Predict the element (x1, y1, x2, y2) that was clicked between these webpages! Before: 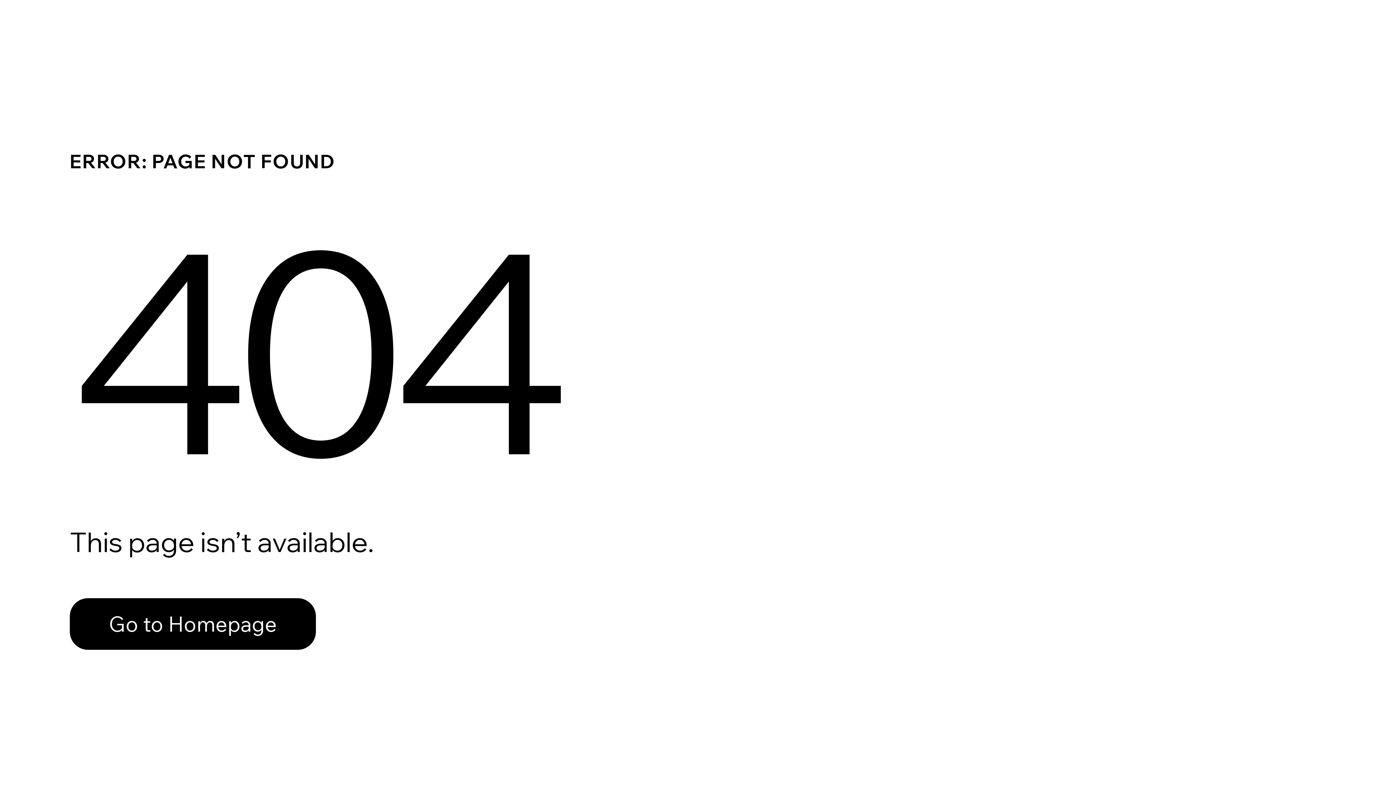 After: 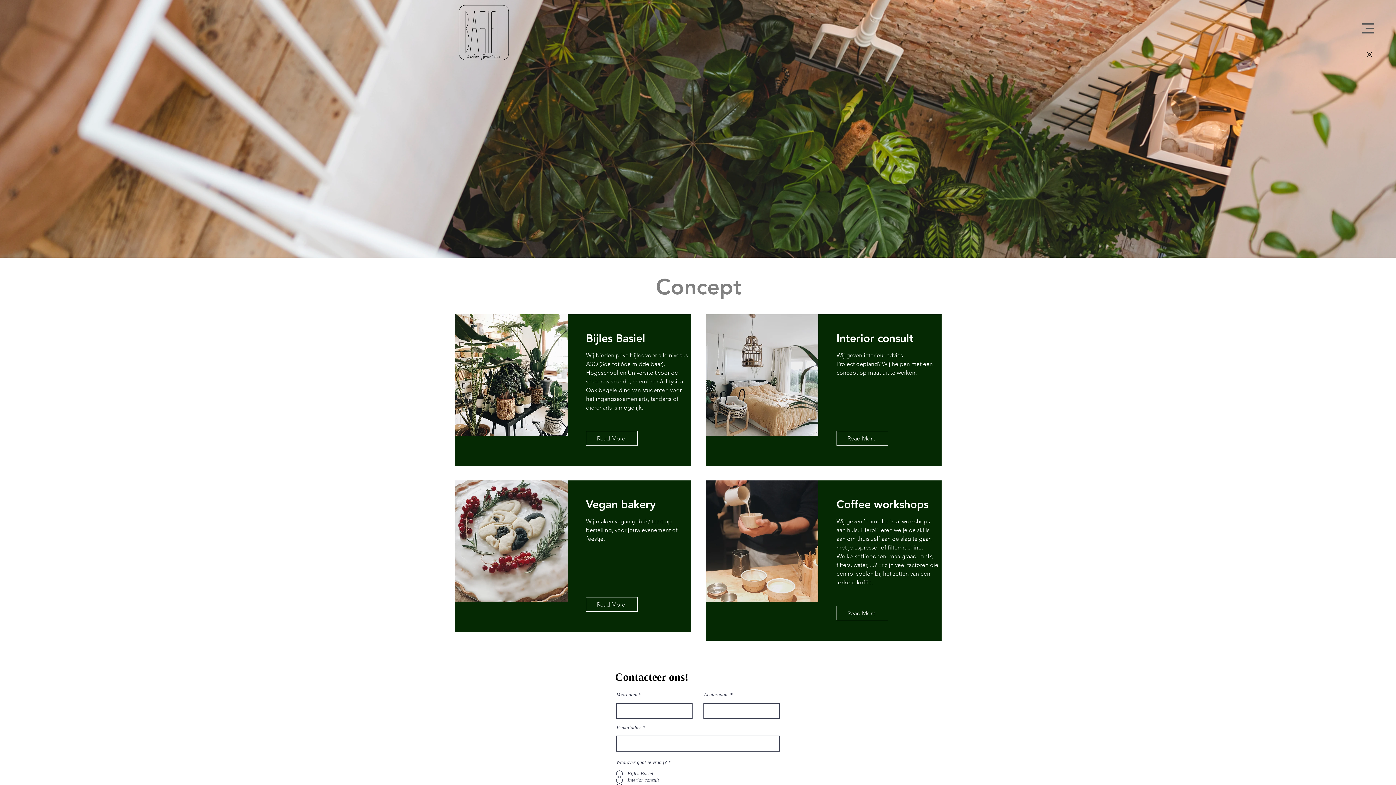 Action: label: Go to Homepage bbox: (69, 598, 316, 650)